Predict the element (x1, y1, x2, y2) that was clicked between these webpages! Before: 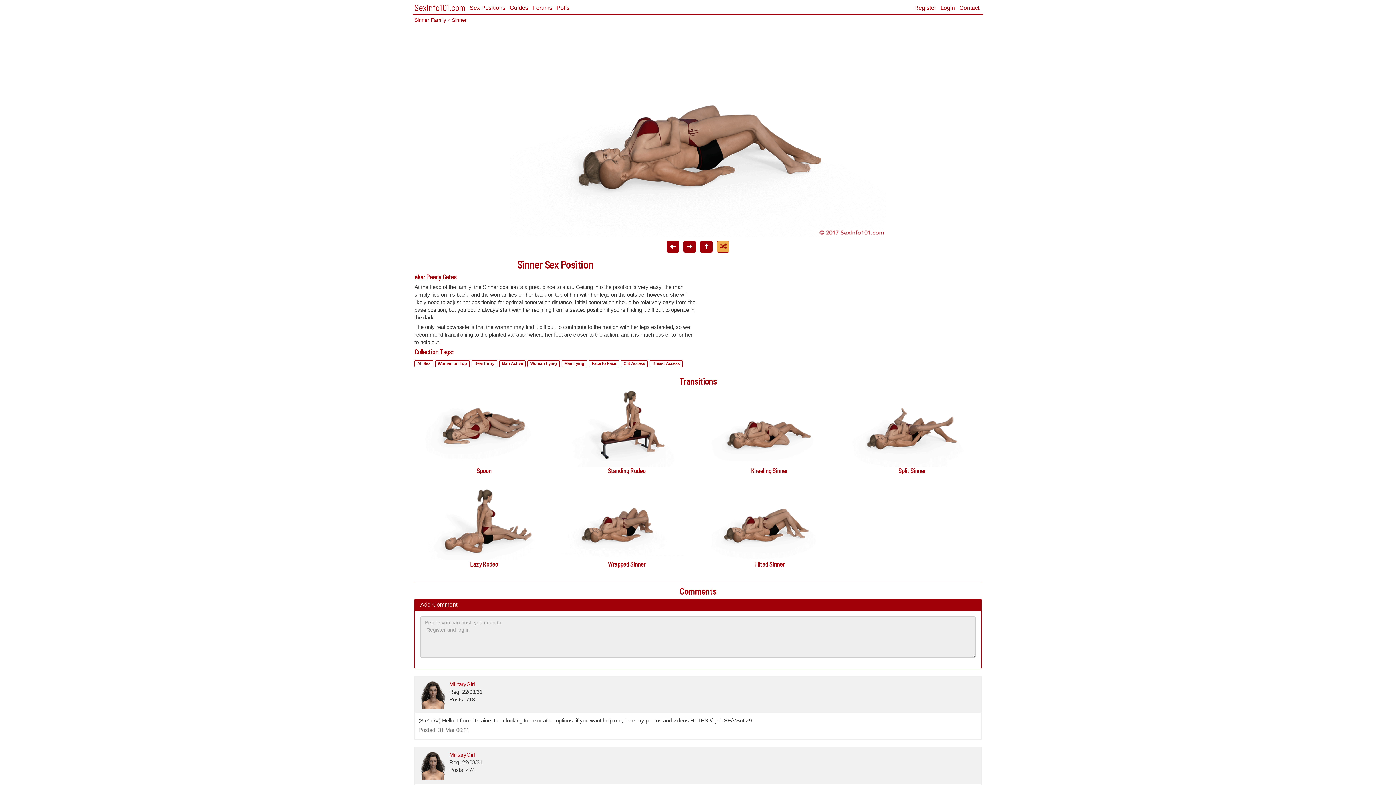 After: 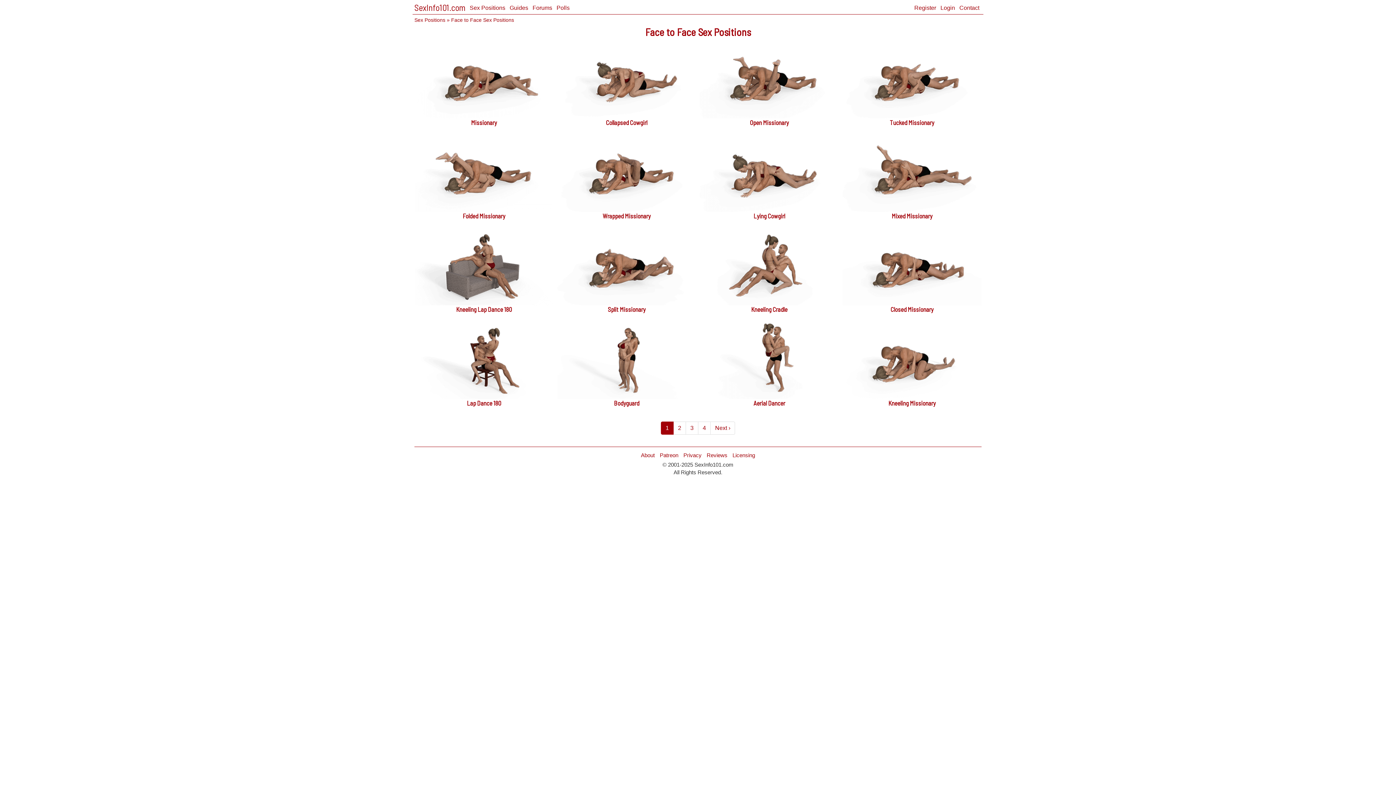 Action: bbox: (589, 360, 619, 367) label: Face to Face